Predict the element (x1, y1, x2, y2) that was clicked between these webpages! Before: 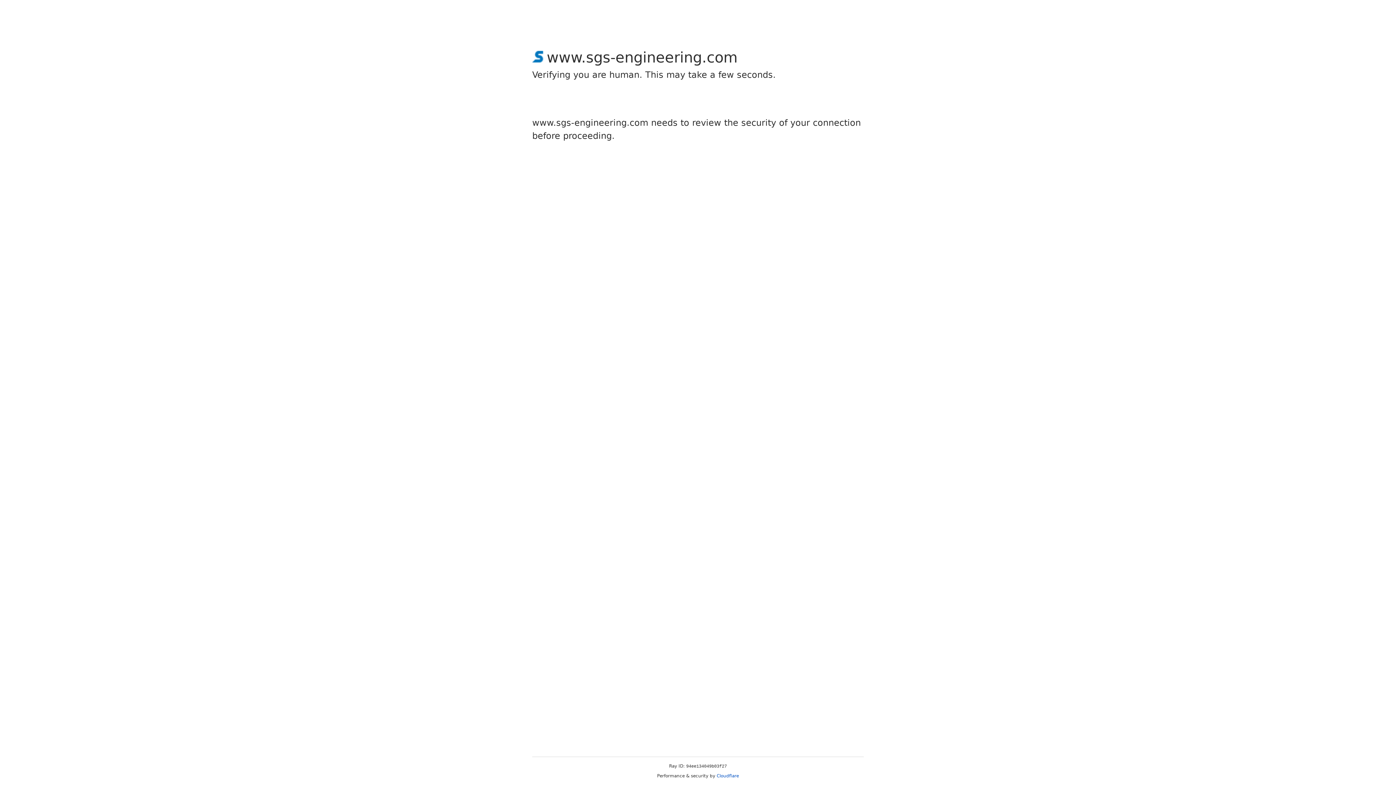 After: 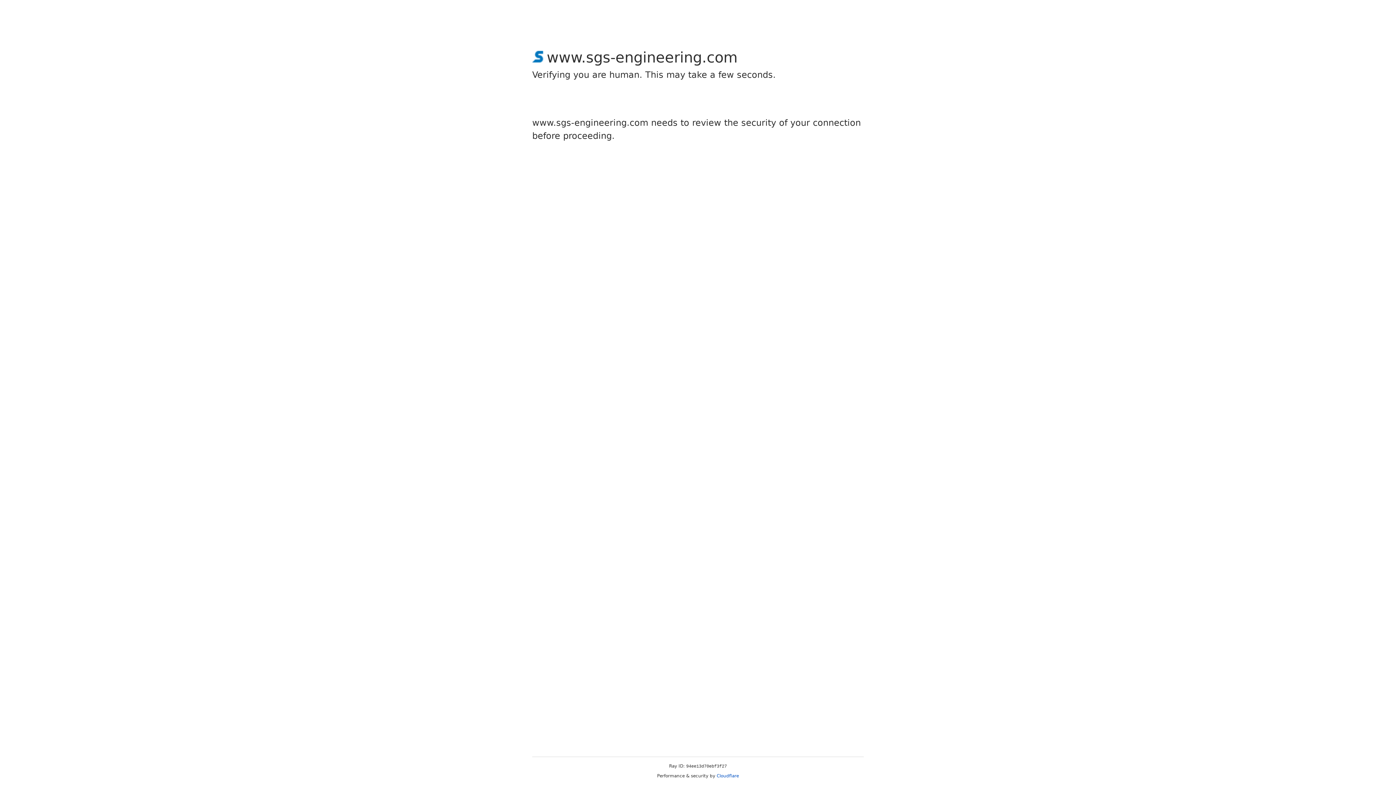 Action: label: Cloudflare bbox: (716, 773, 739, 778)